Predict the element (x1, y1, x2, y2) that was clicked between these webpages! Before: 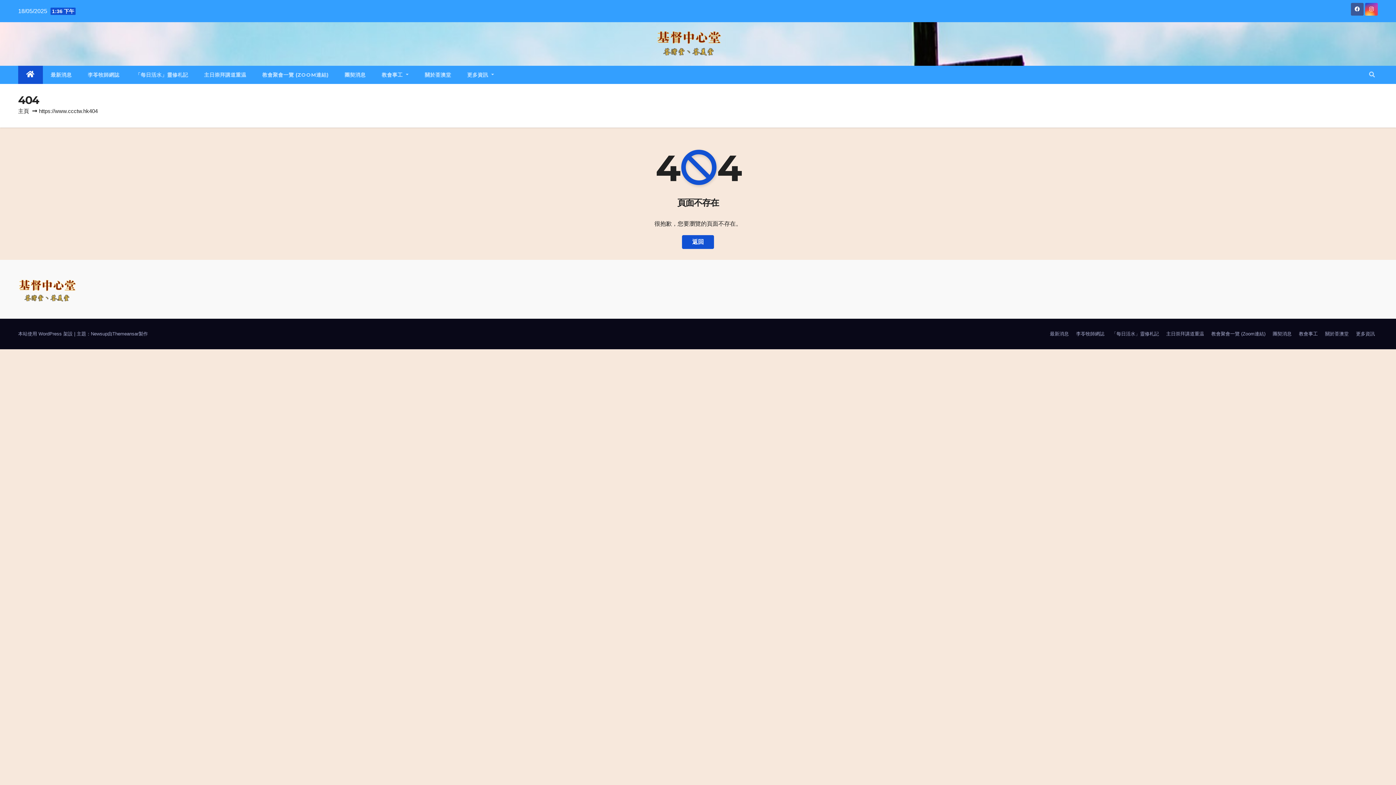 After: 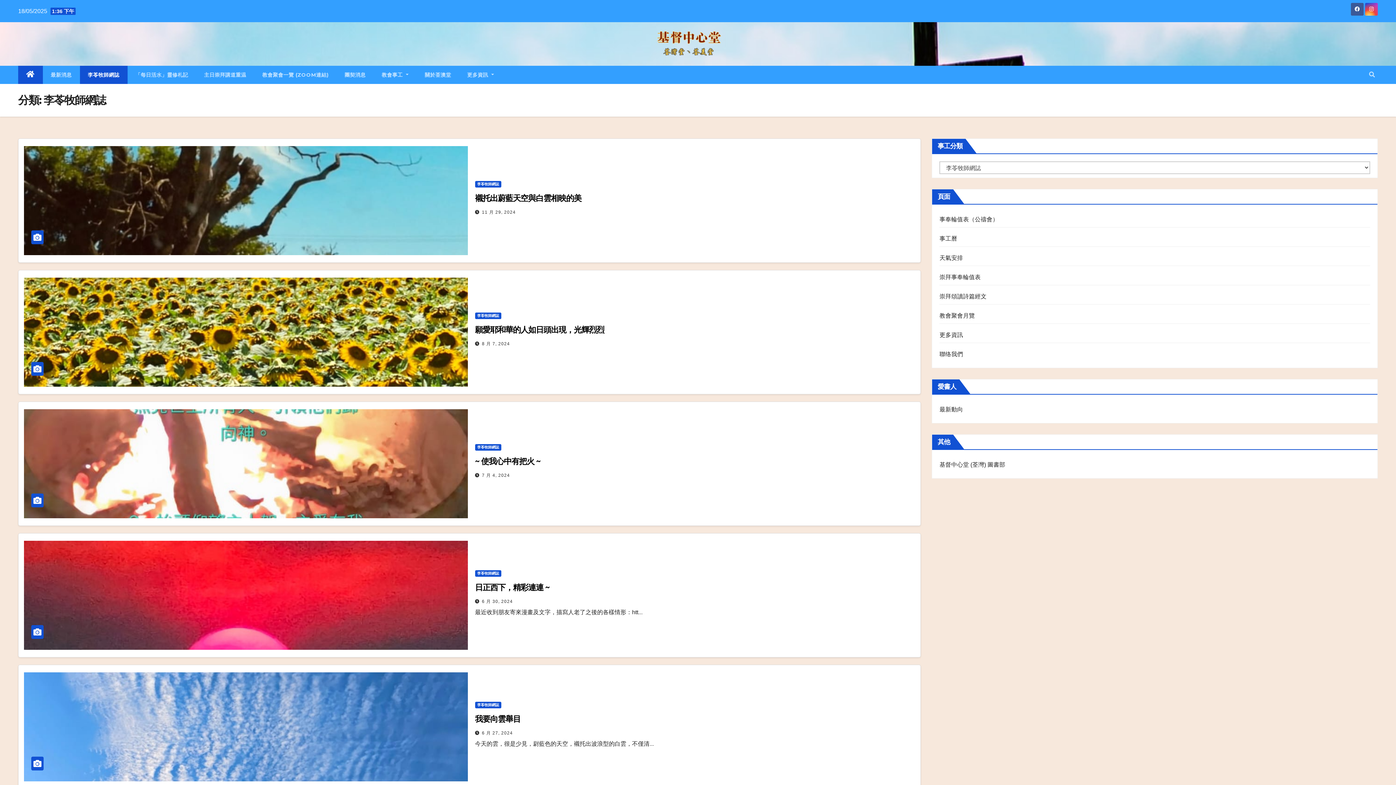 Action: label: 李苓牧師網誌 bbox: (79, 65, 127, 84)